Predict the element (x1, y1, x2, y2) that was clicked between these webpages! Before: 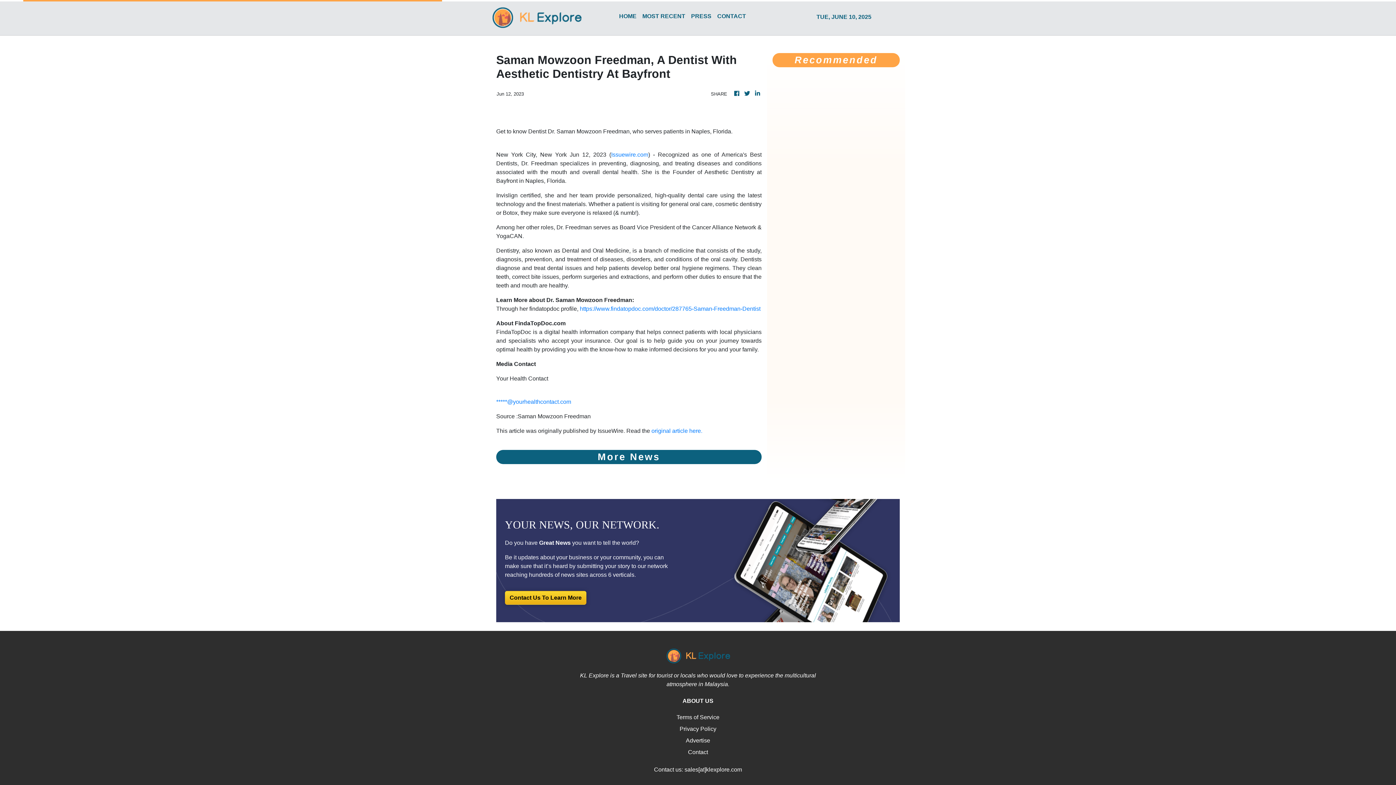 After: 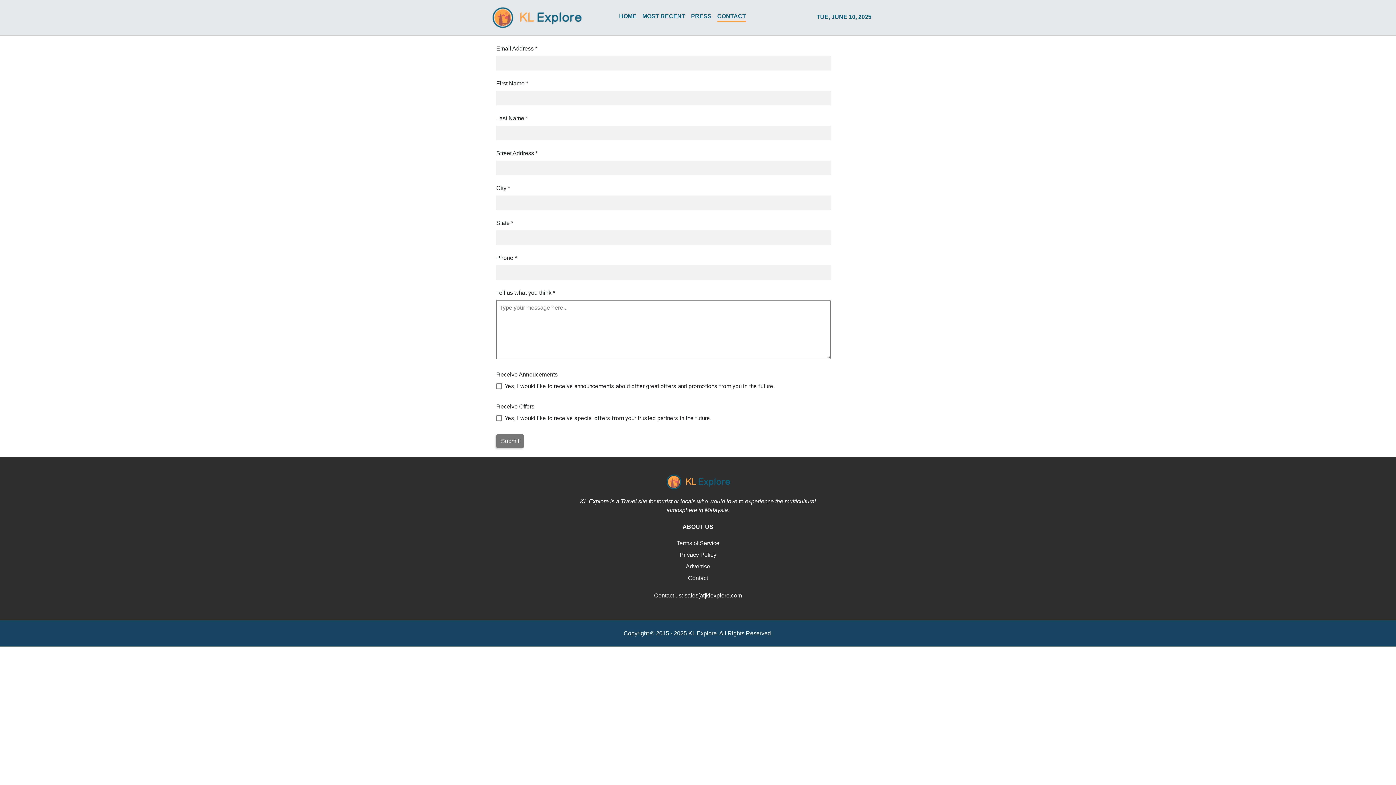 Action: bbox: (509, 197, 581, 204) label: Contact Us To Learn More